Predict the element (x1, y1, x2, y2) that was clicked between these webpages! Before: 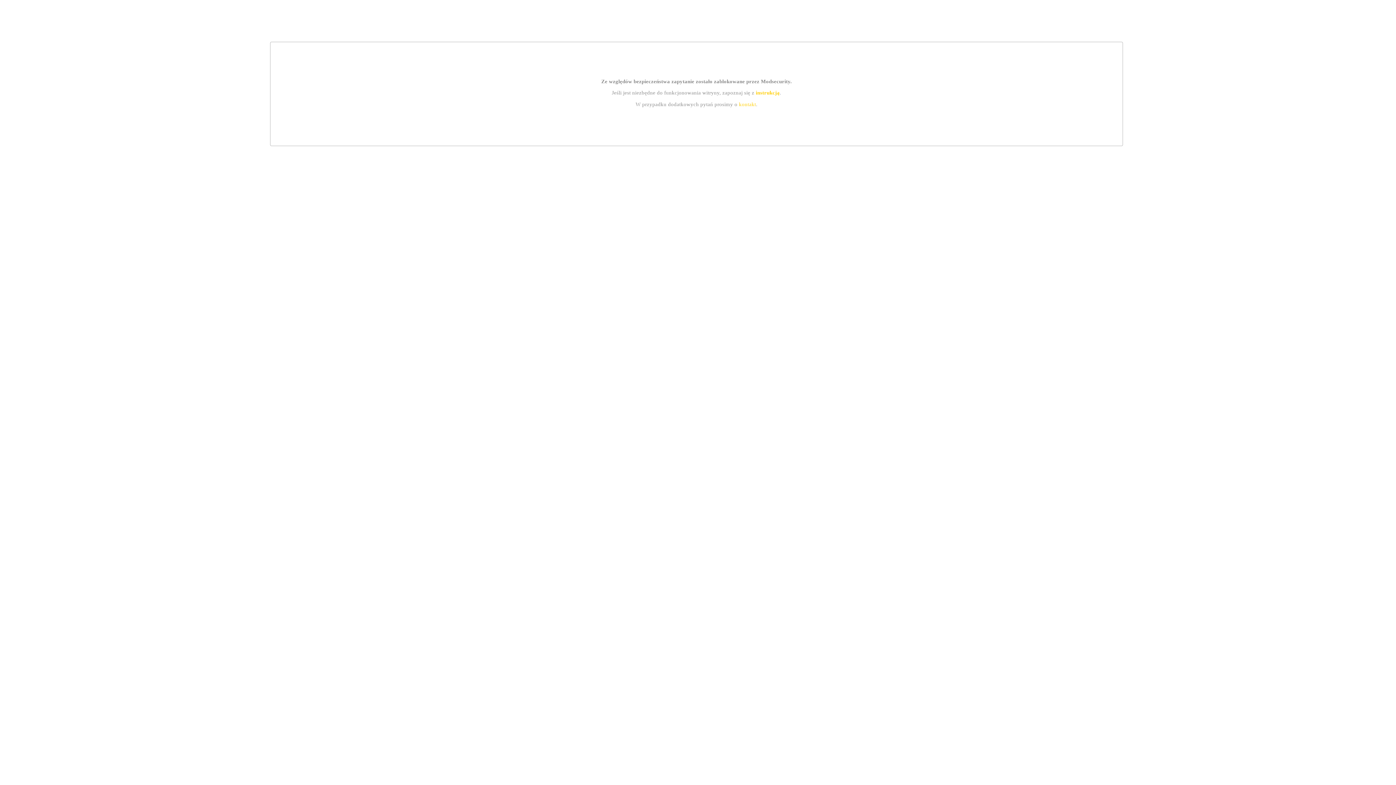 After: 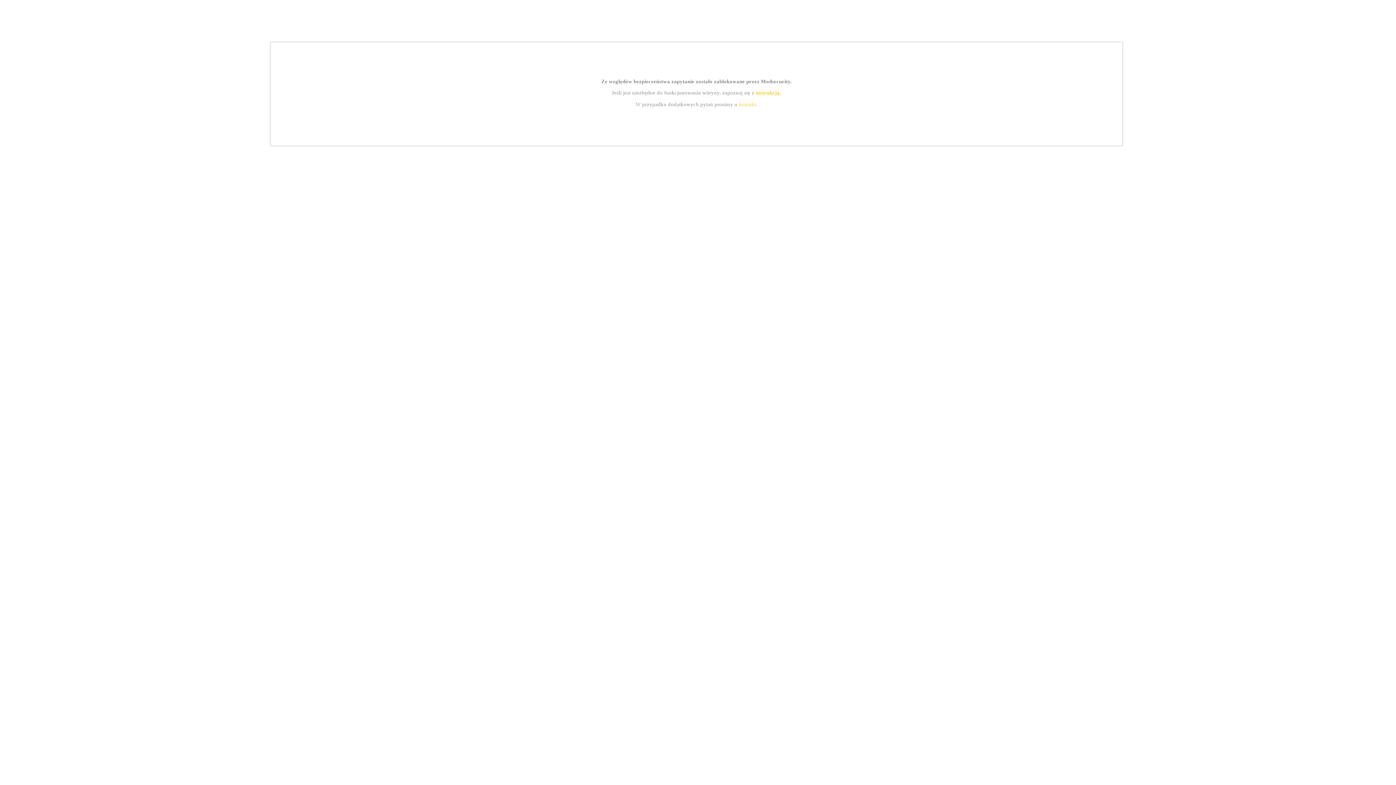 Action: label: instrukcją bbox: (755, 89, 779, 95)